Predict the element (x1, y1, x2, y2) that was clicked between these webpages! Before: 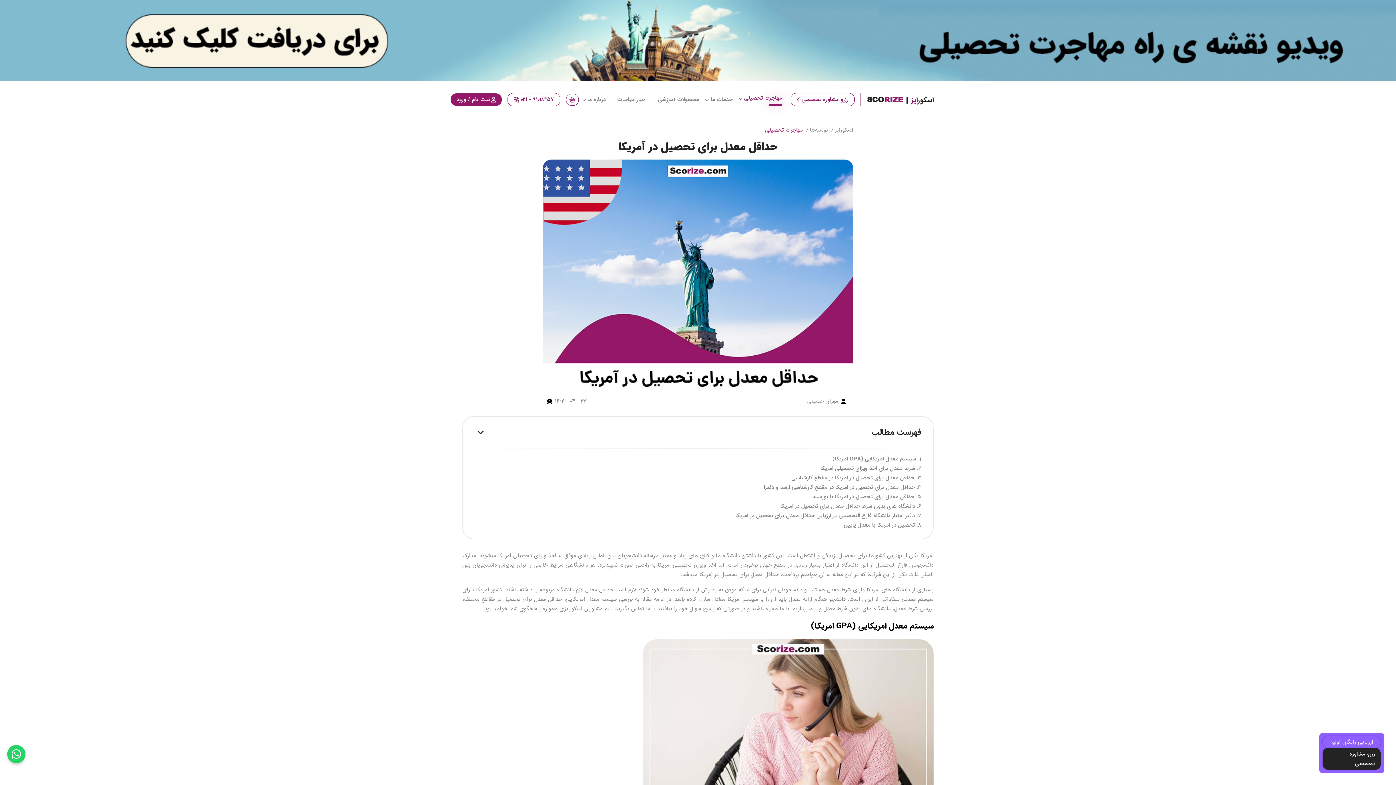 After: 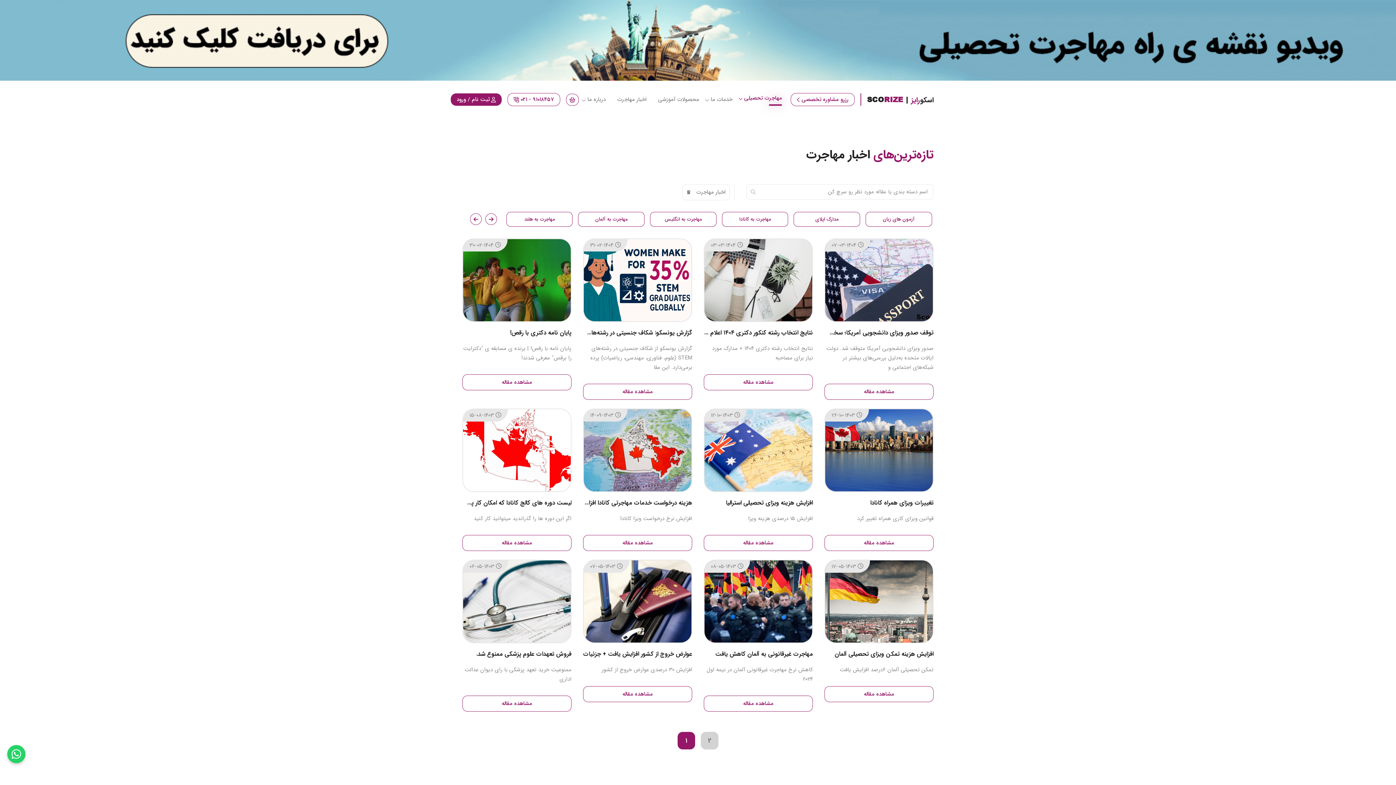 Action: label: اخبار مهاجرت bbox: (617, 95, 646, 104)